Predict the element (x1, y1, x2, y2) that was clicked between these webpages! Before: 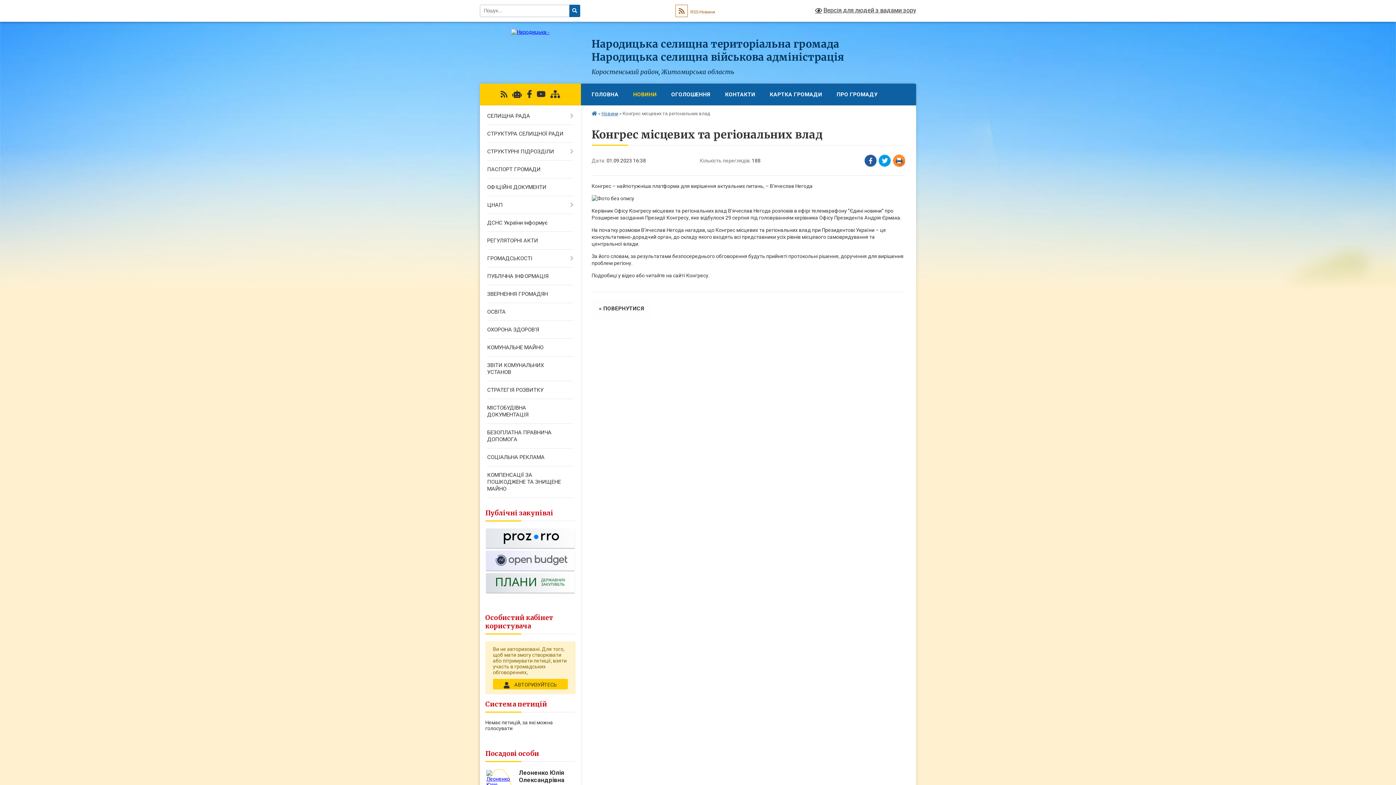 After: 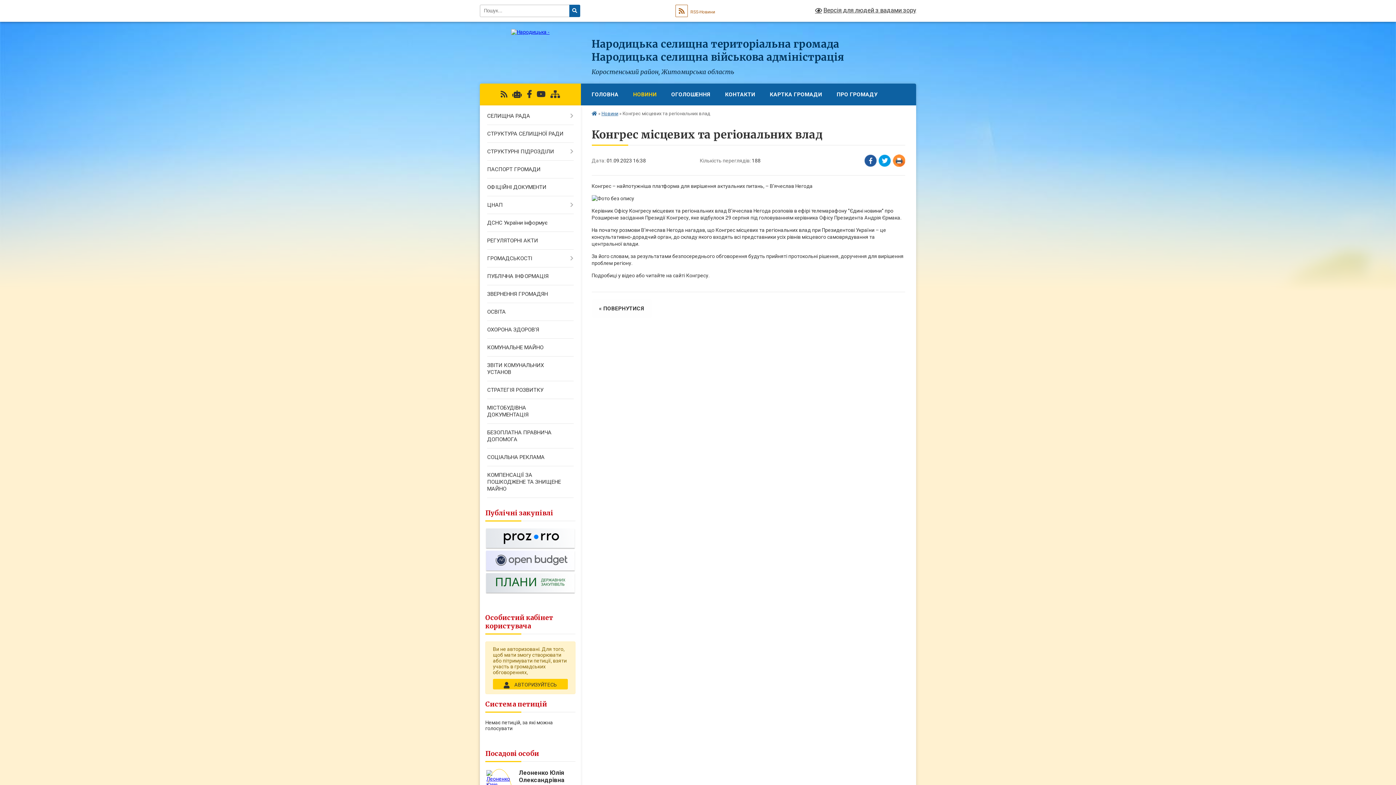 Action: bbox: (527, 90, 531, 98)